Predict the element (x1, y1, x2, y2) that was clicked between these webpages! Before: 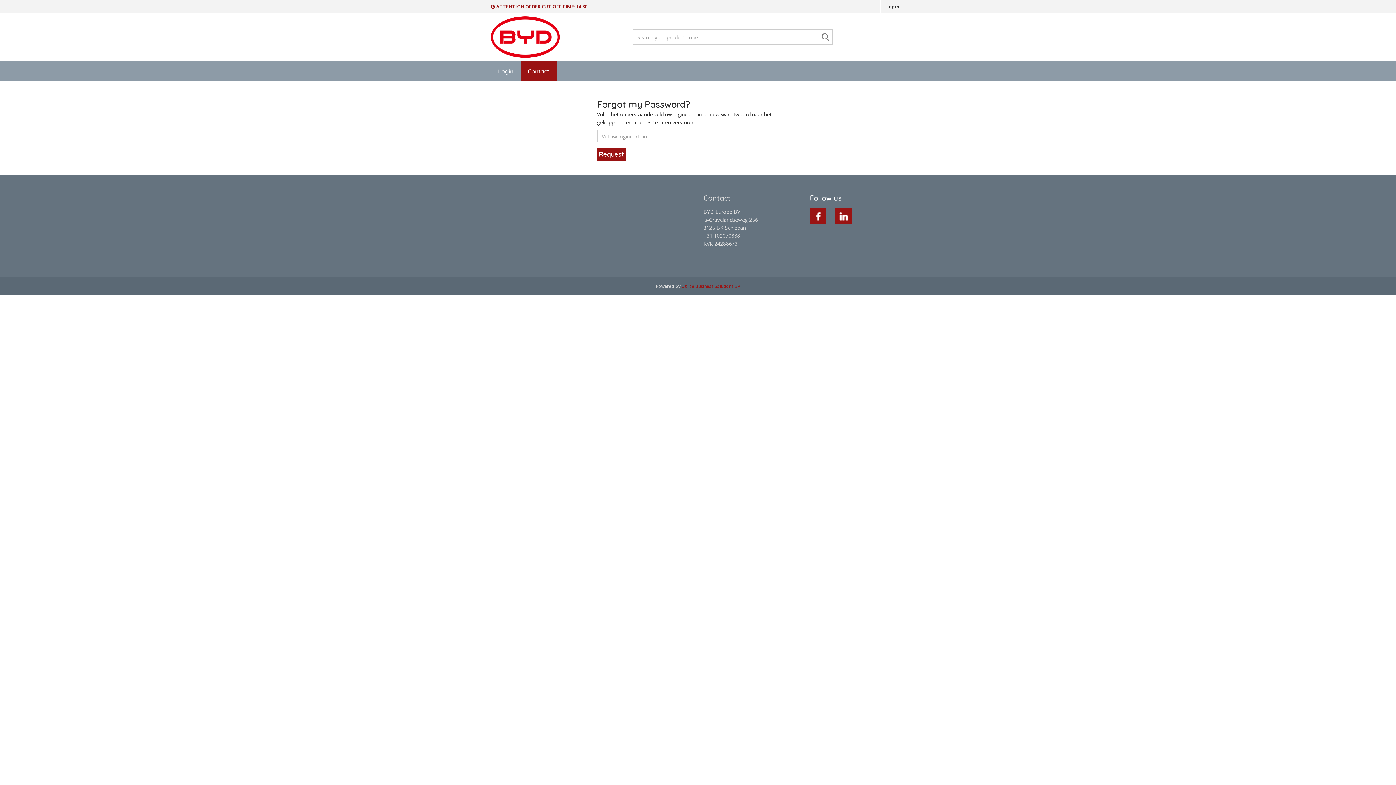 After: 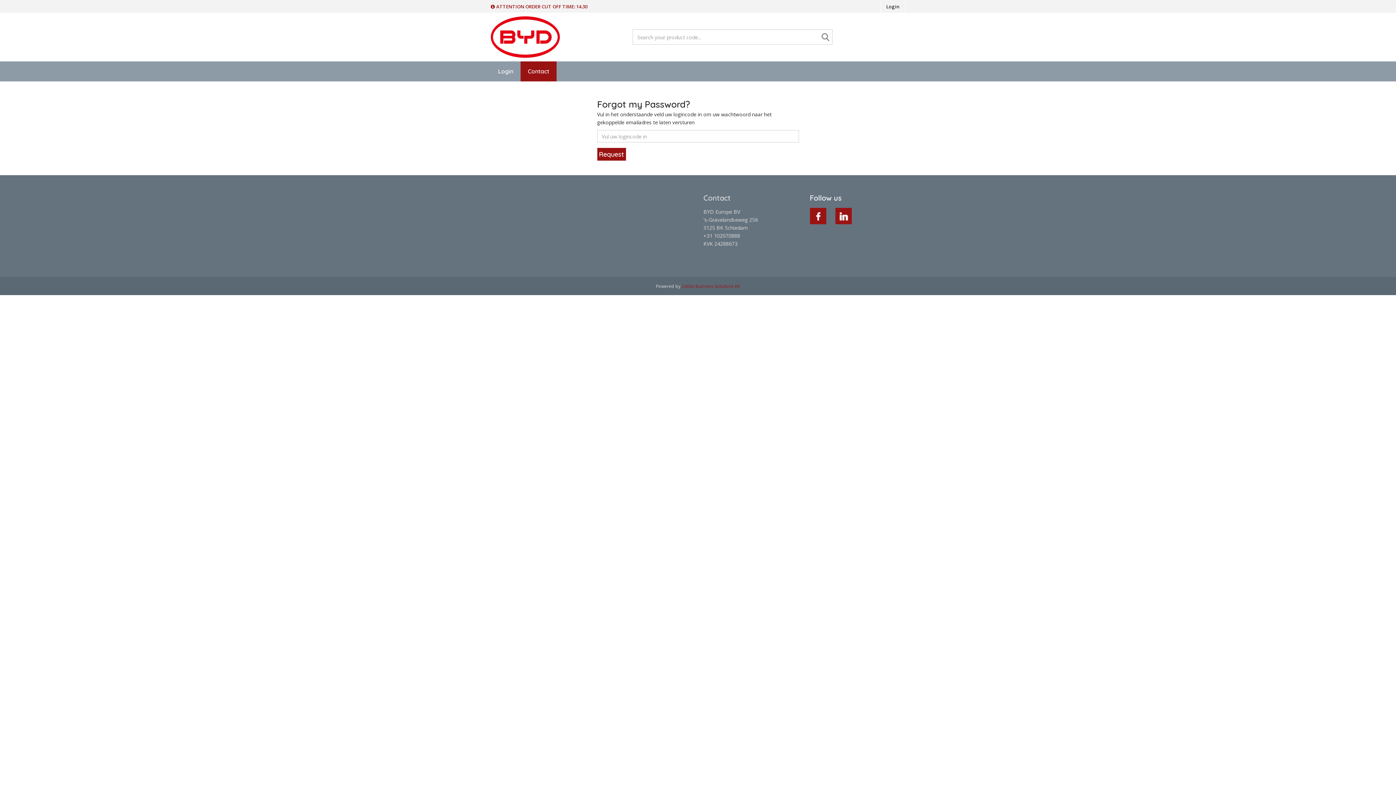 Action: bbox: (810, 211, 826, 219)